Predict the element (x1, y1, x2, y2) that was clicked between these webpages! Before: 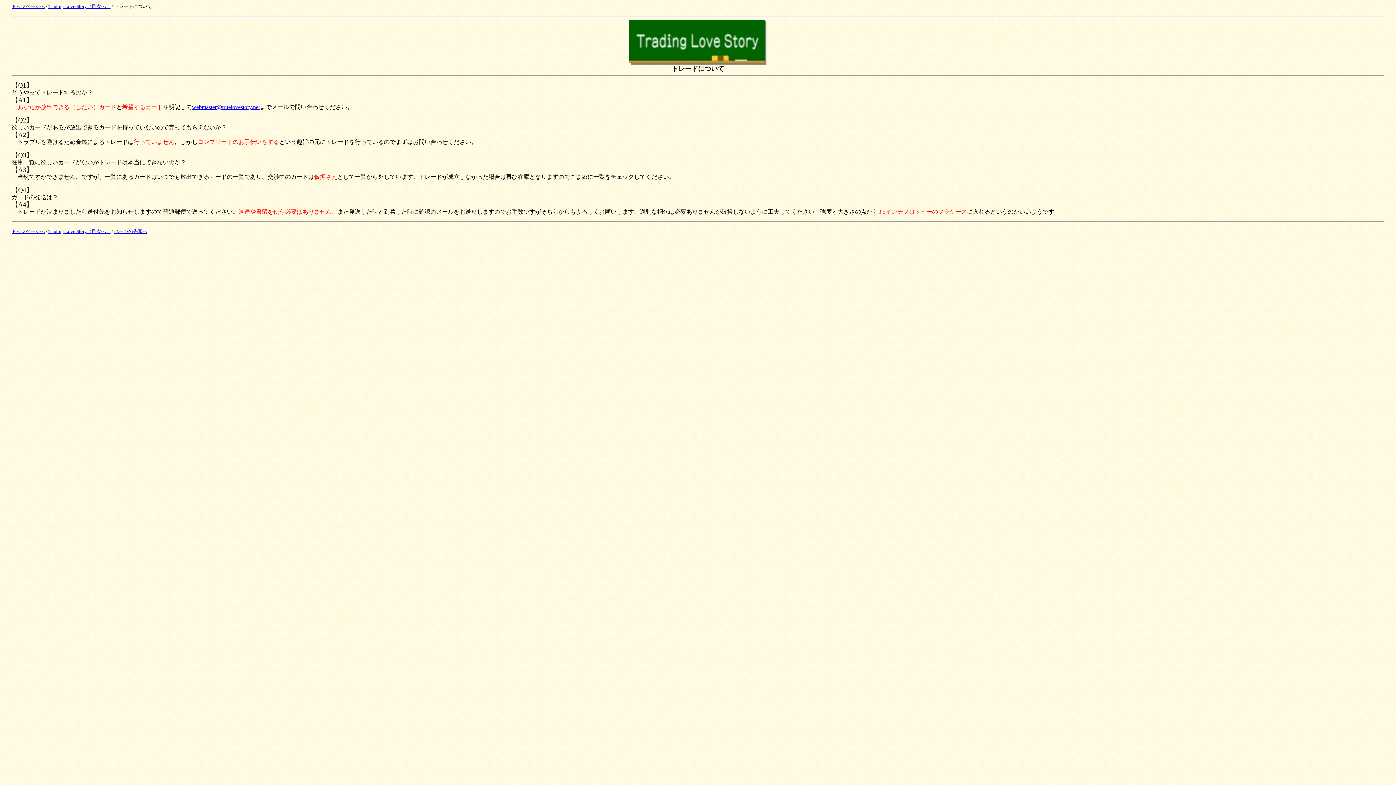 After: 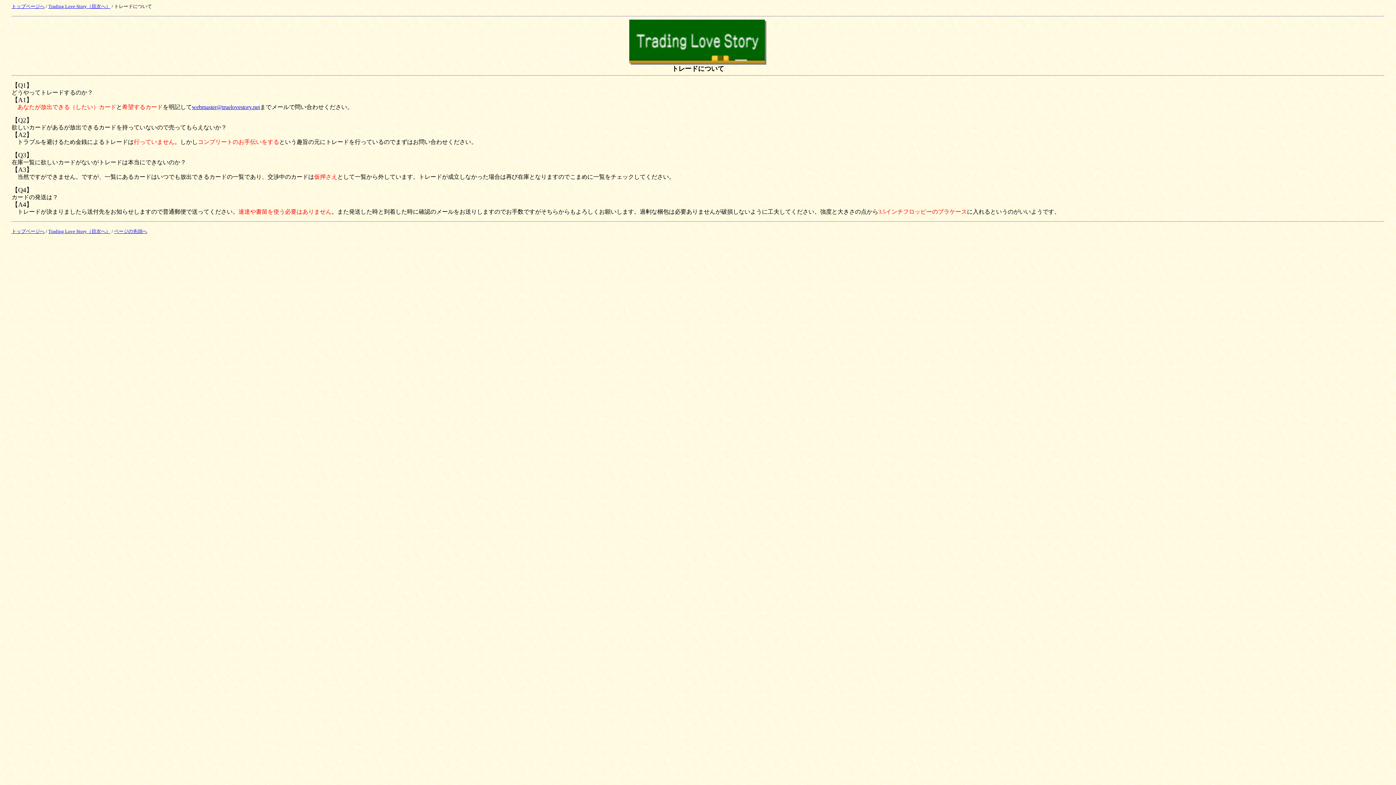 Action: label: webmaster@truelovestory.net bbox: (192, 104, 260, 110)